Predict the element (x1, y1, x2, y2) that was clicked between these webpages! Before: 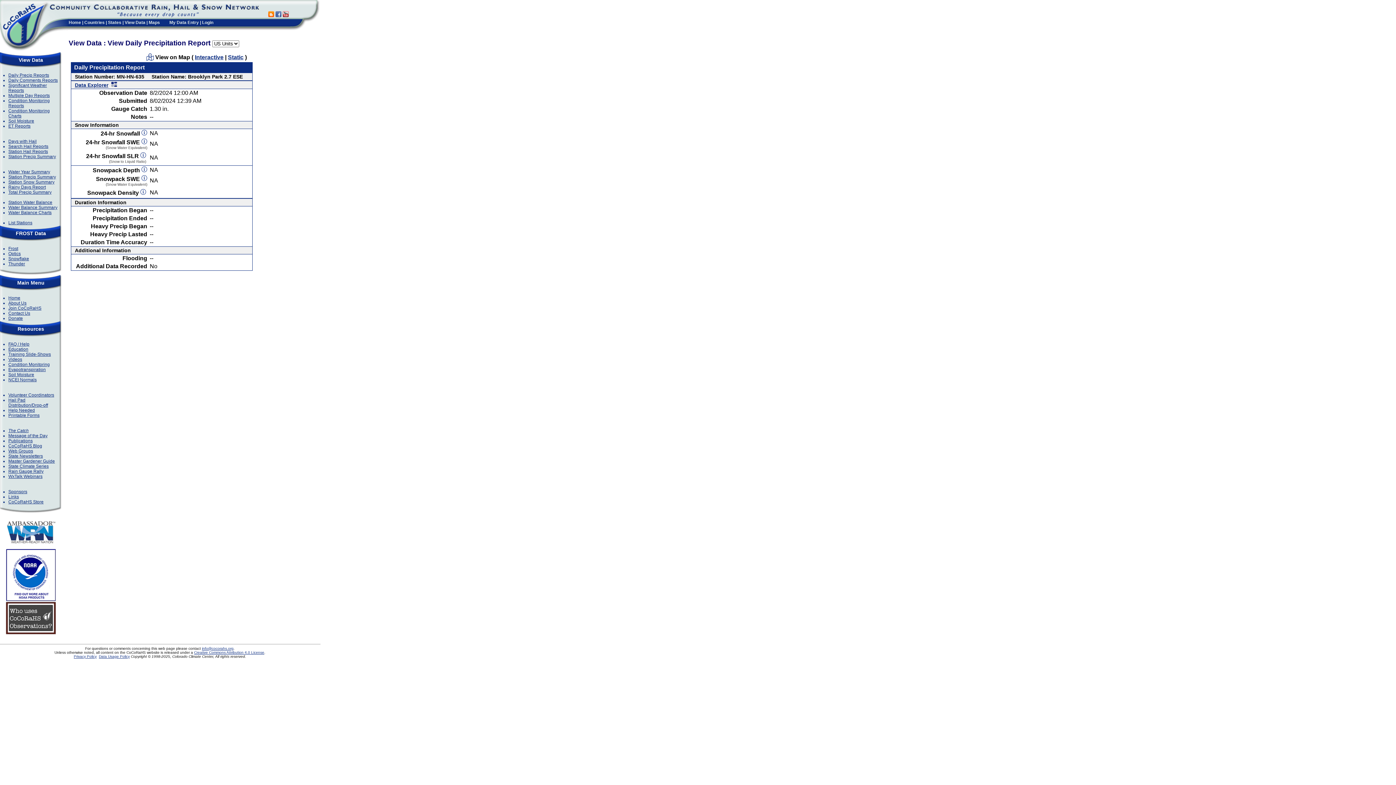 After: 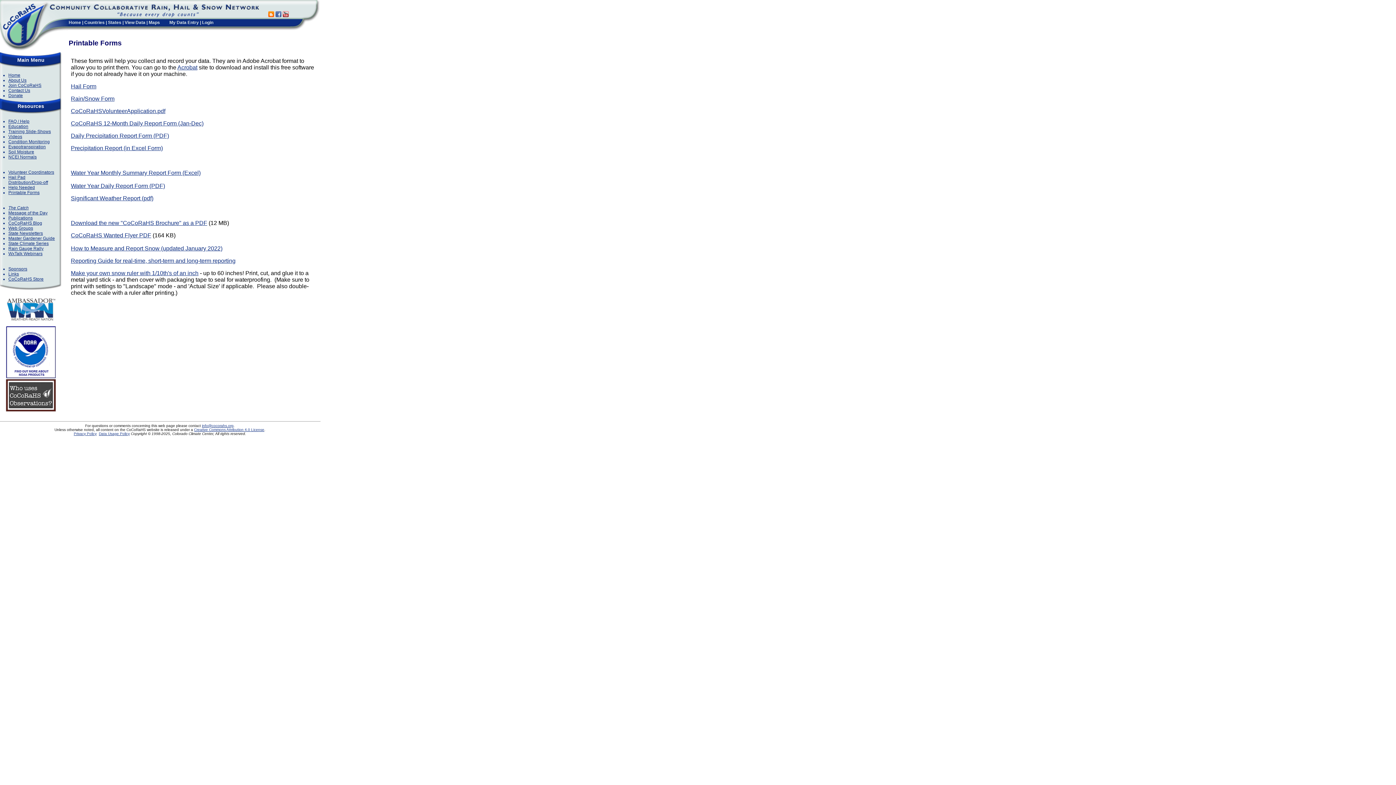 Action: label: Printable Forms bbox: (8, 413, 39, 418)